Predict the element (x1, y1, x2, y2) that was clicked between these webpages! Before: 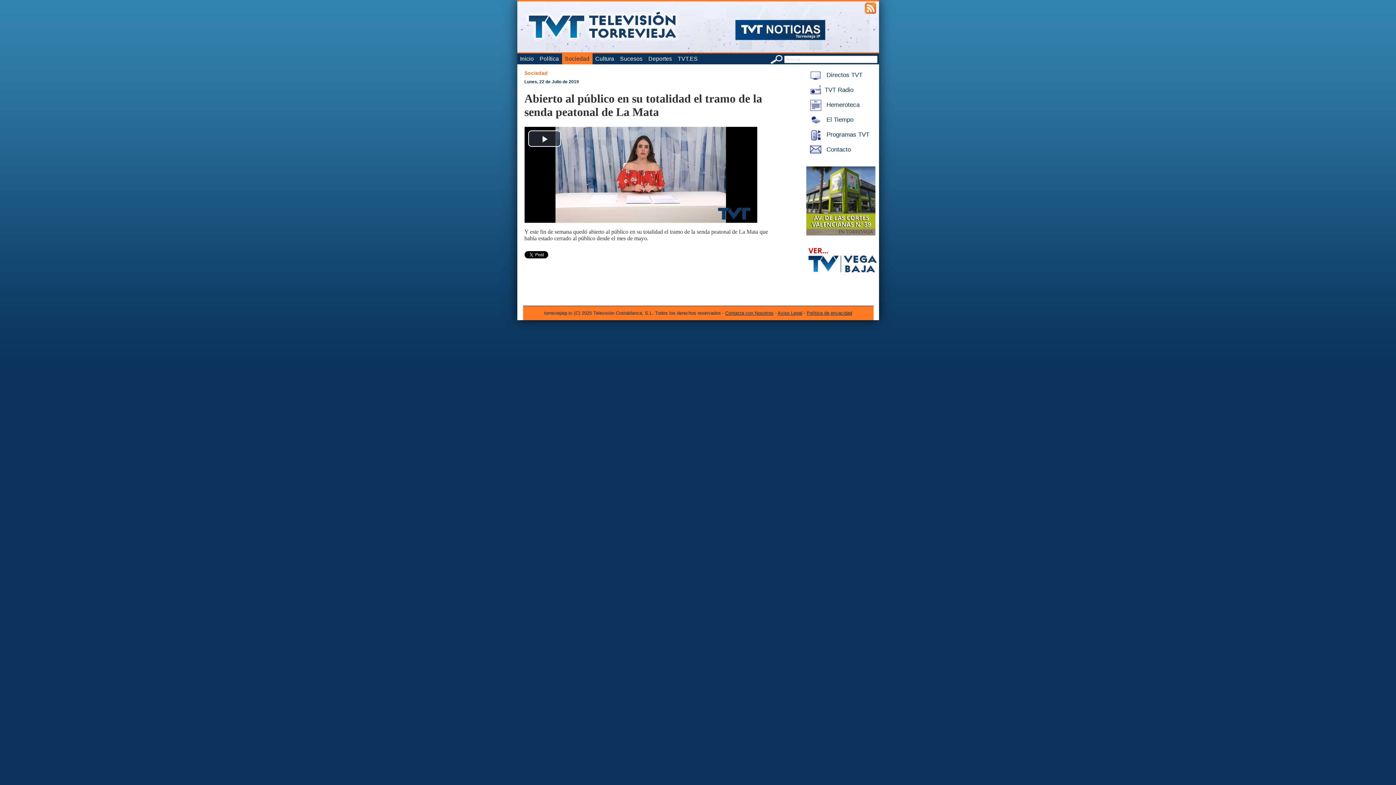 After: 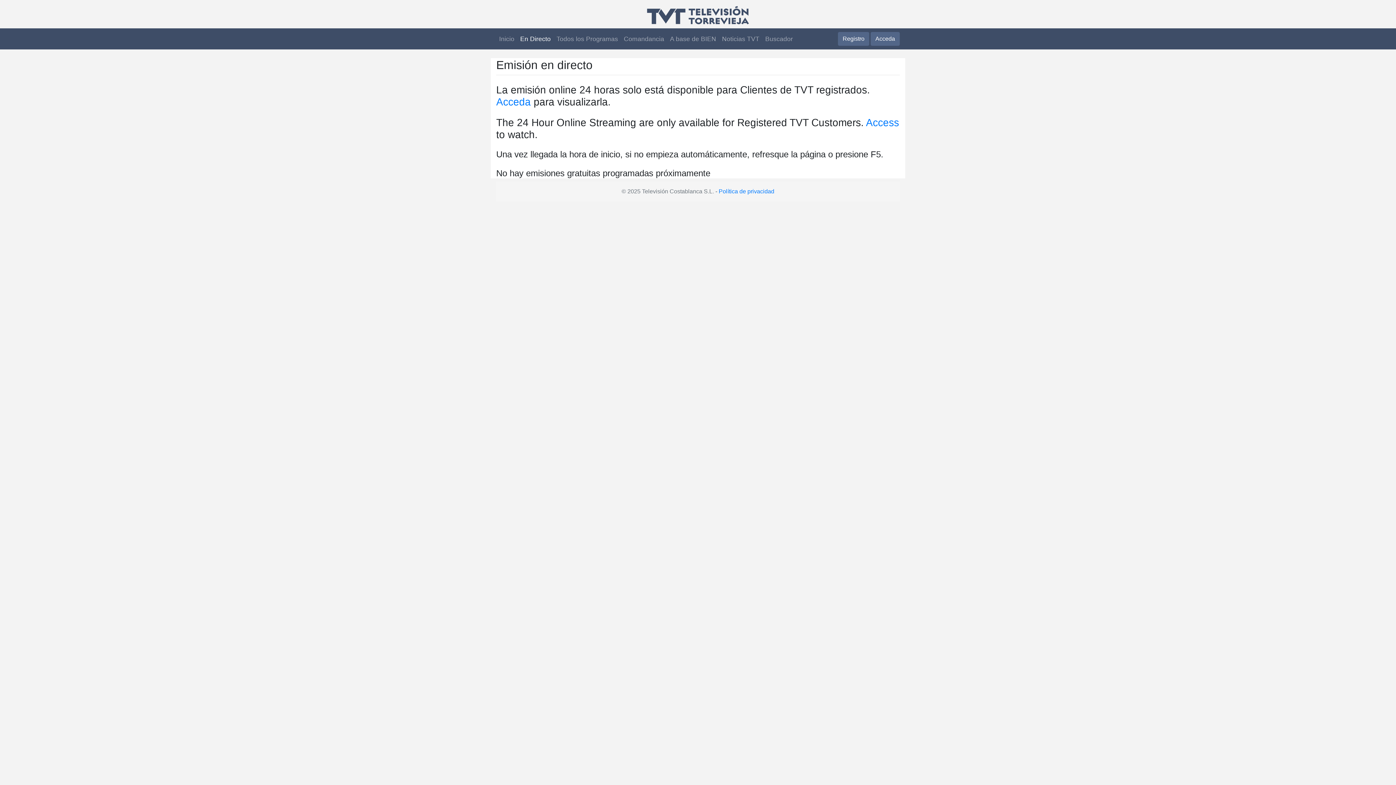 Action: label:  Directos TVT bbox: (806, 71, 862, 78)